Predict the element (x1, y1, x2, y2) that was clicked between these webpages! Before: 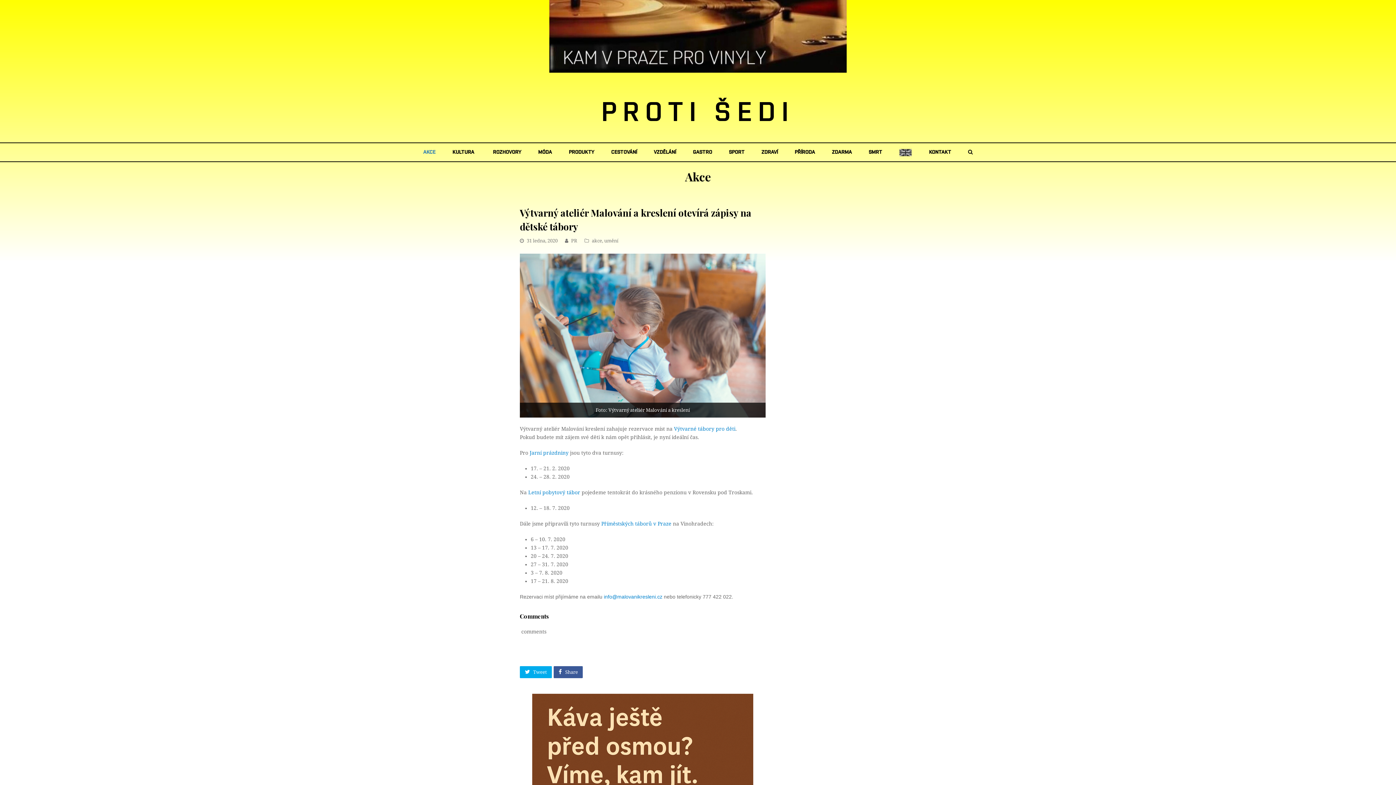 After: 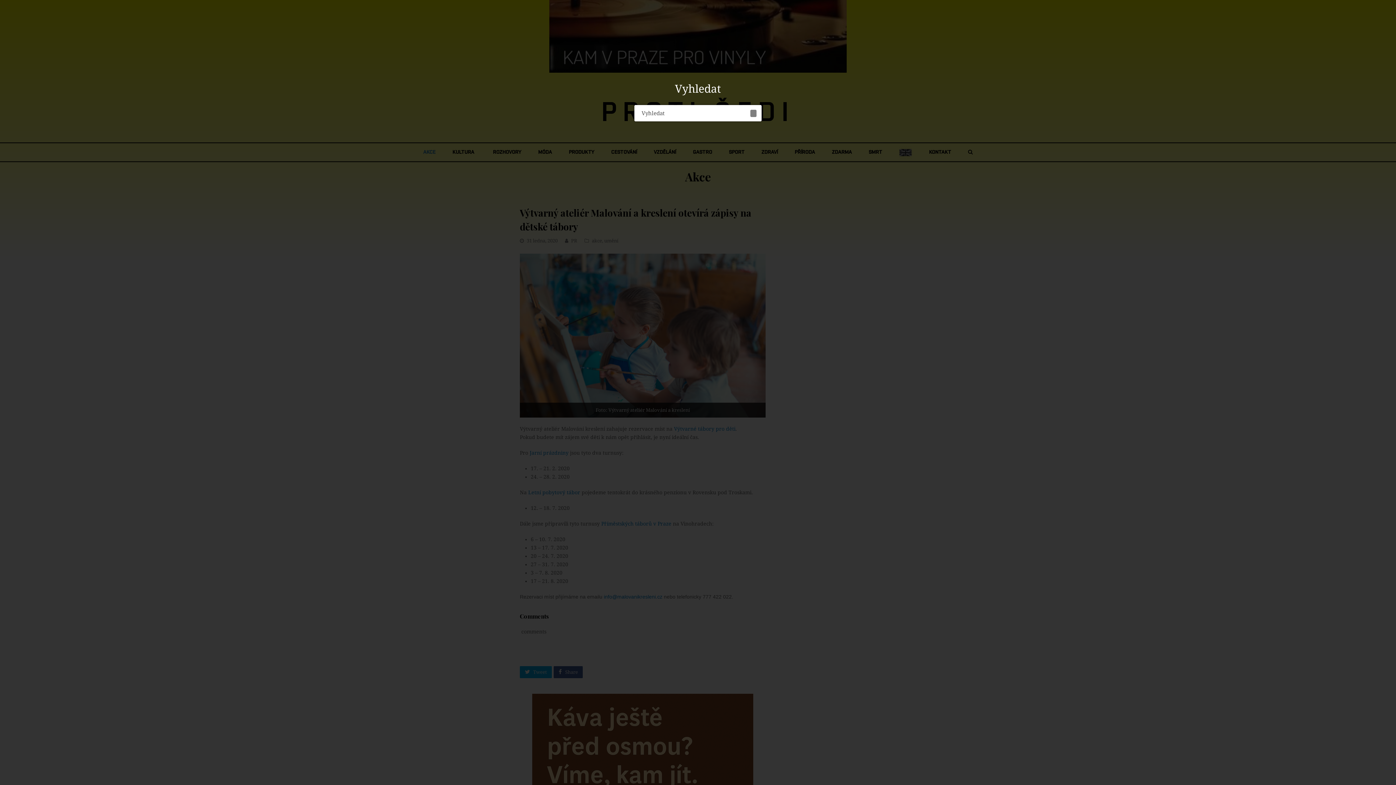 Action: bbox: (960, 143, 980, 161)